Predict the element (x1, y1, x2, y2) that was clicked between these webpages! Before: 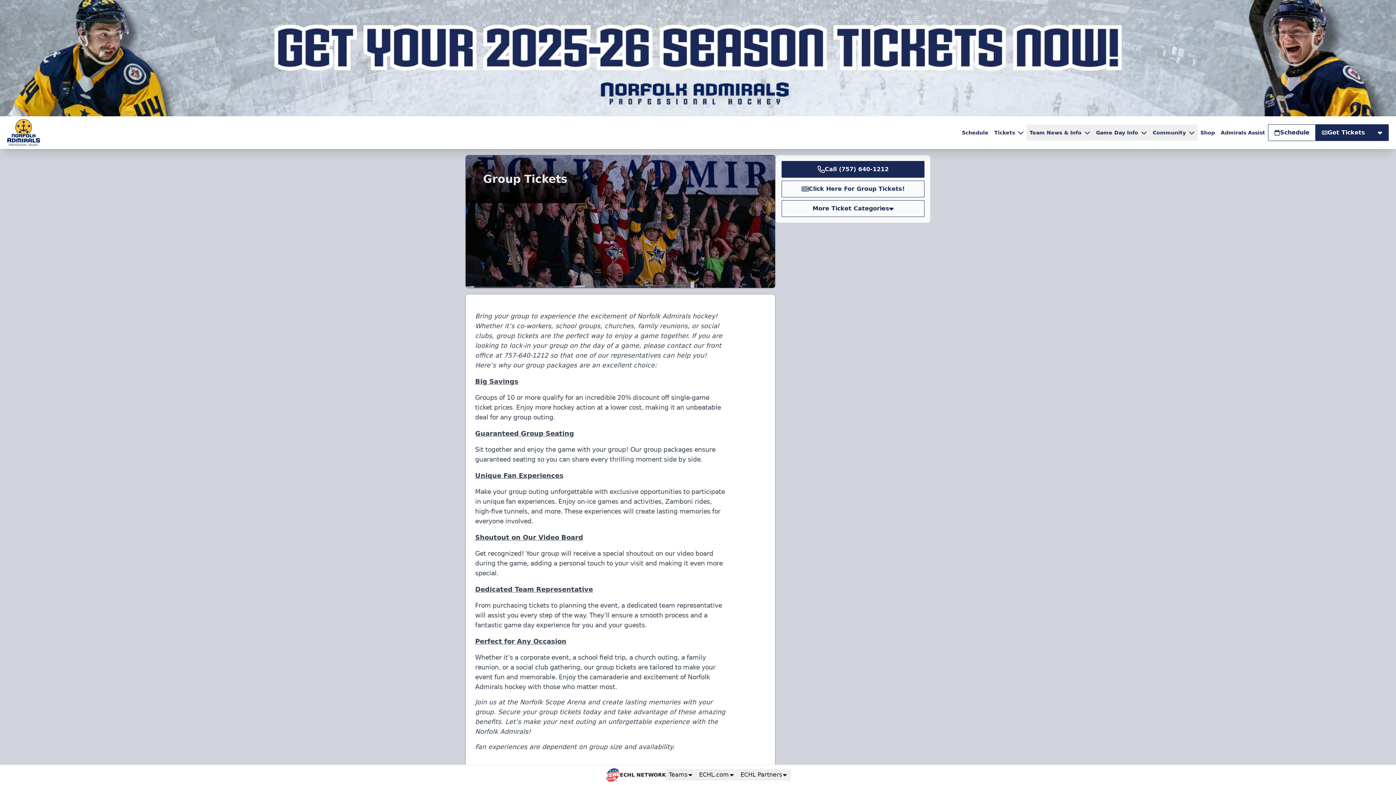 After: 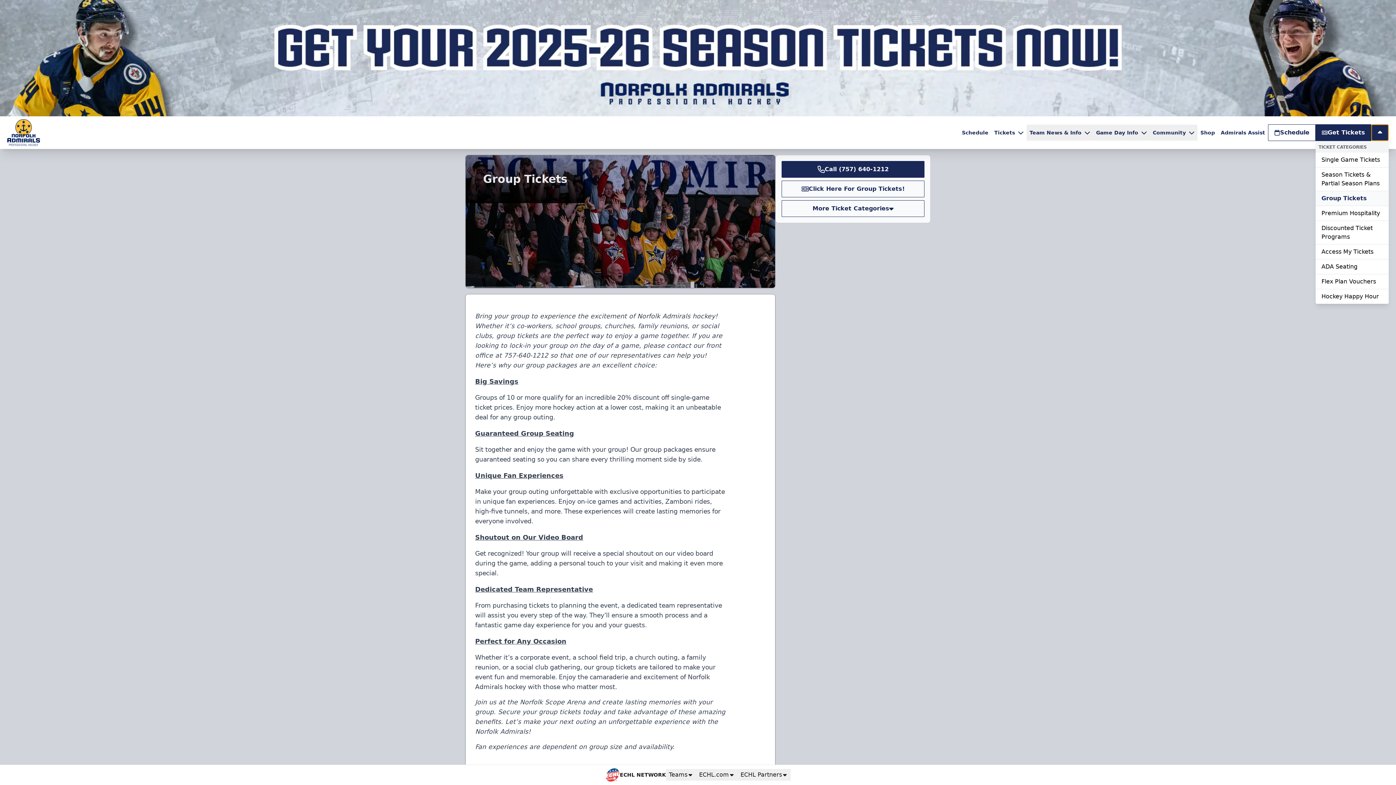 Action: bbox: (1371, 124, 1389, 141)